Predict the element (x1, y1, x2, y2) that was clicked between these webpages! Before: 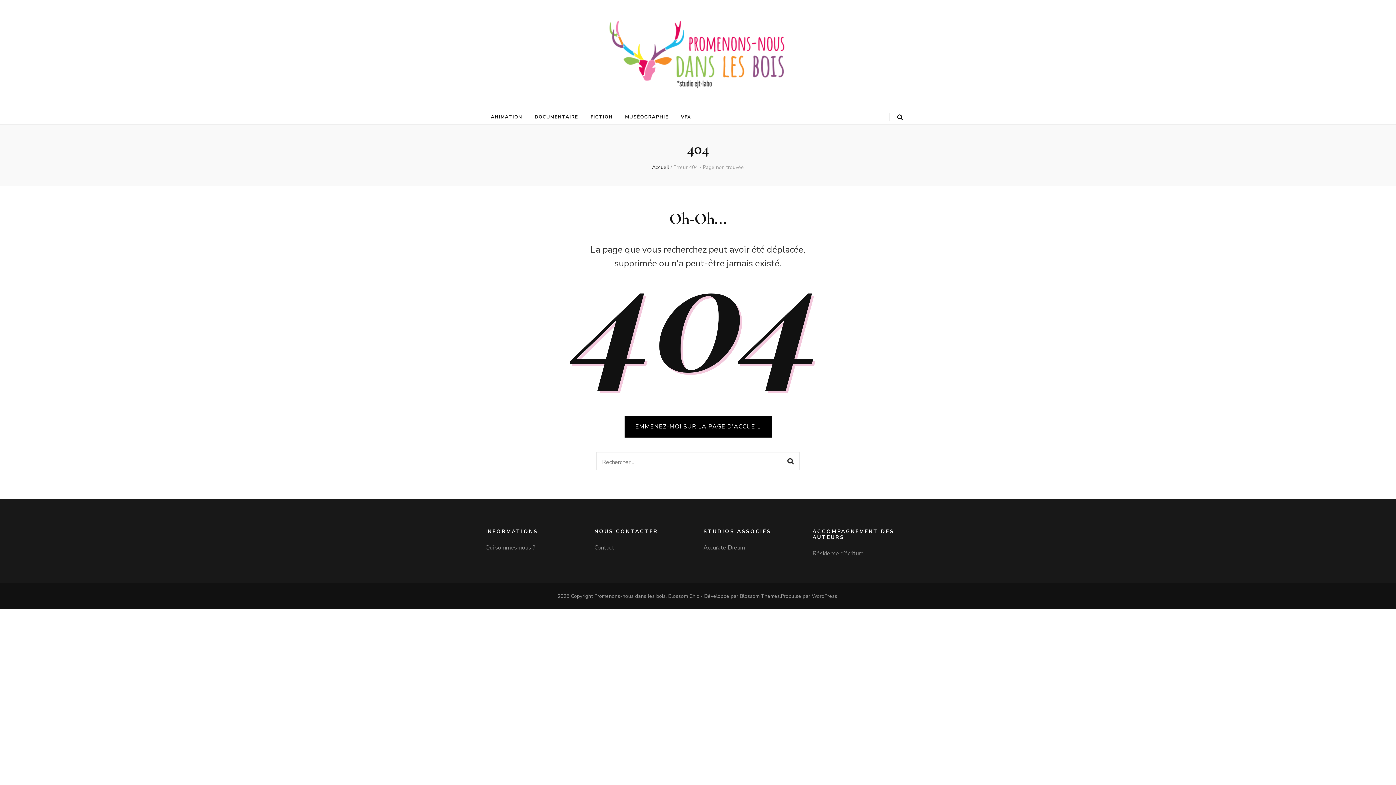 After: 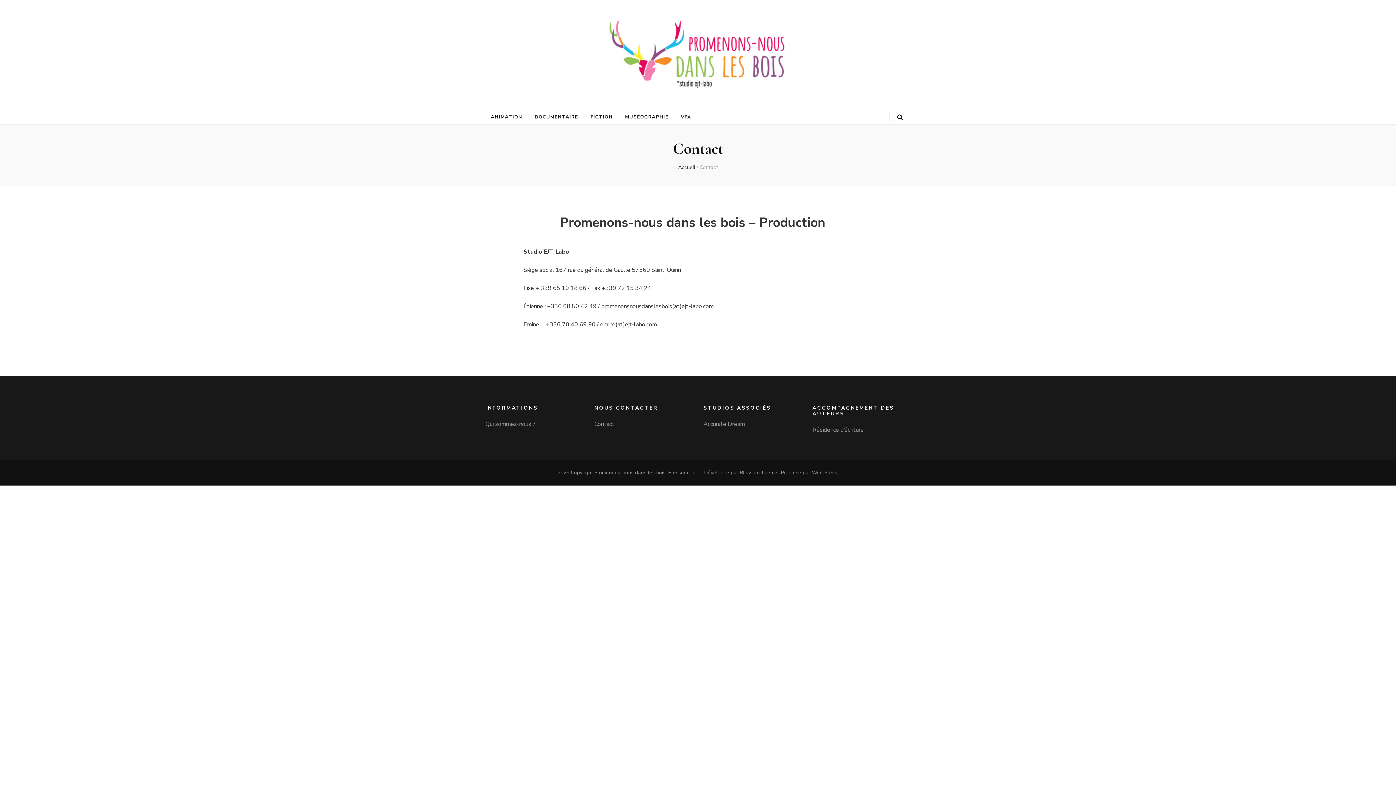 Action: label: Contact bbox: (594, 544, 614, 552)